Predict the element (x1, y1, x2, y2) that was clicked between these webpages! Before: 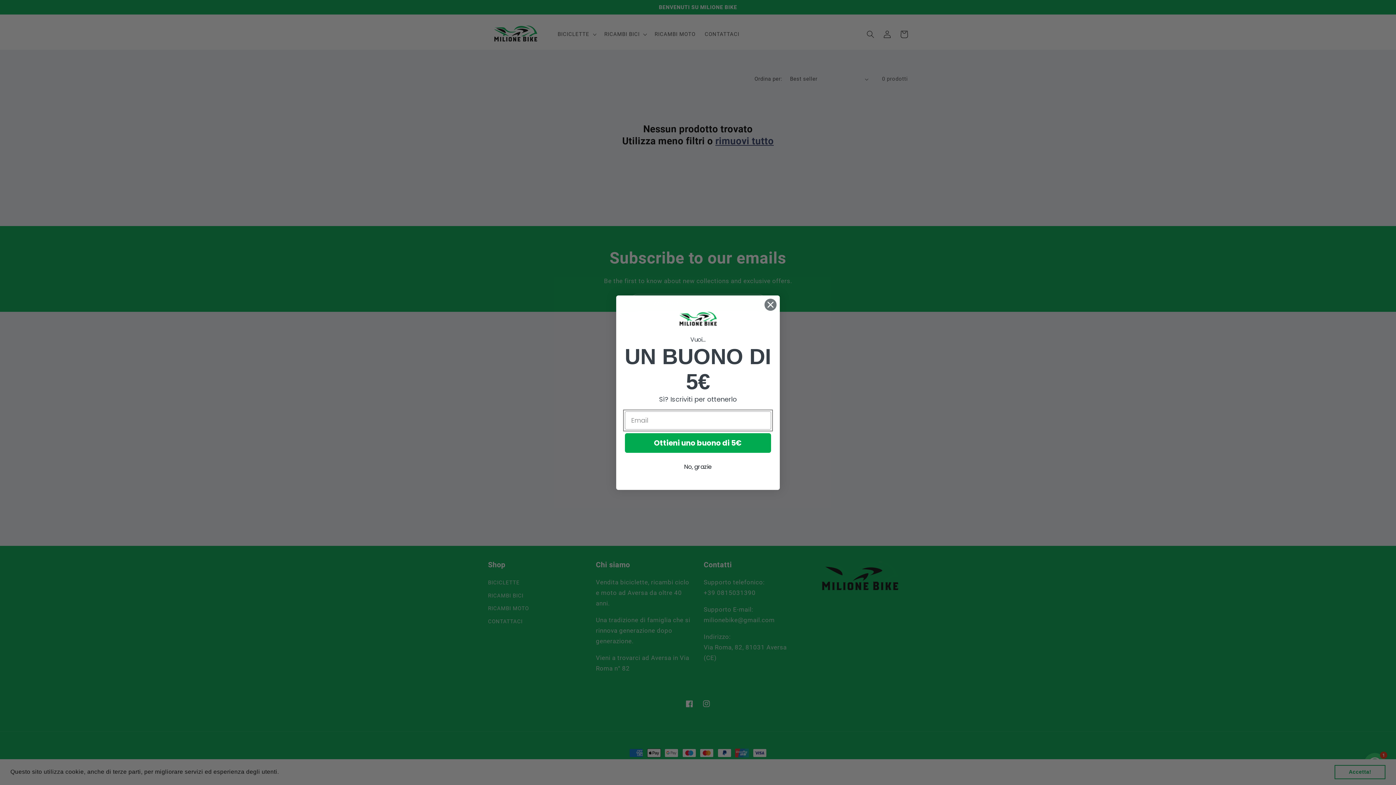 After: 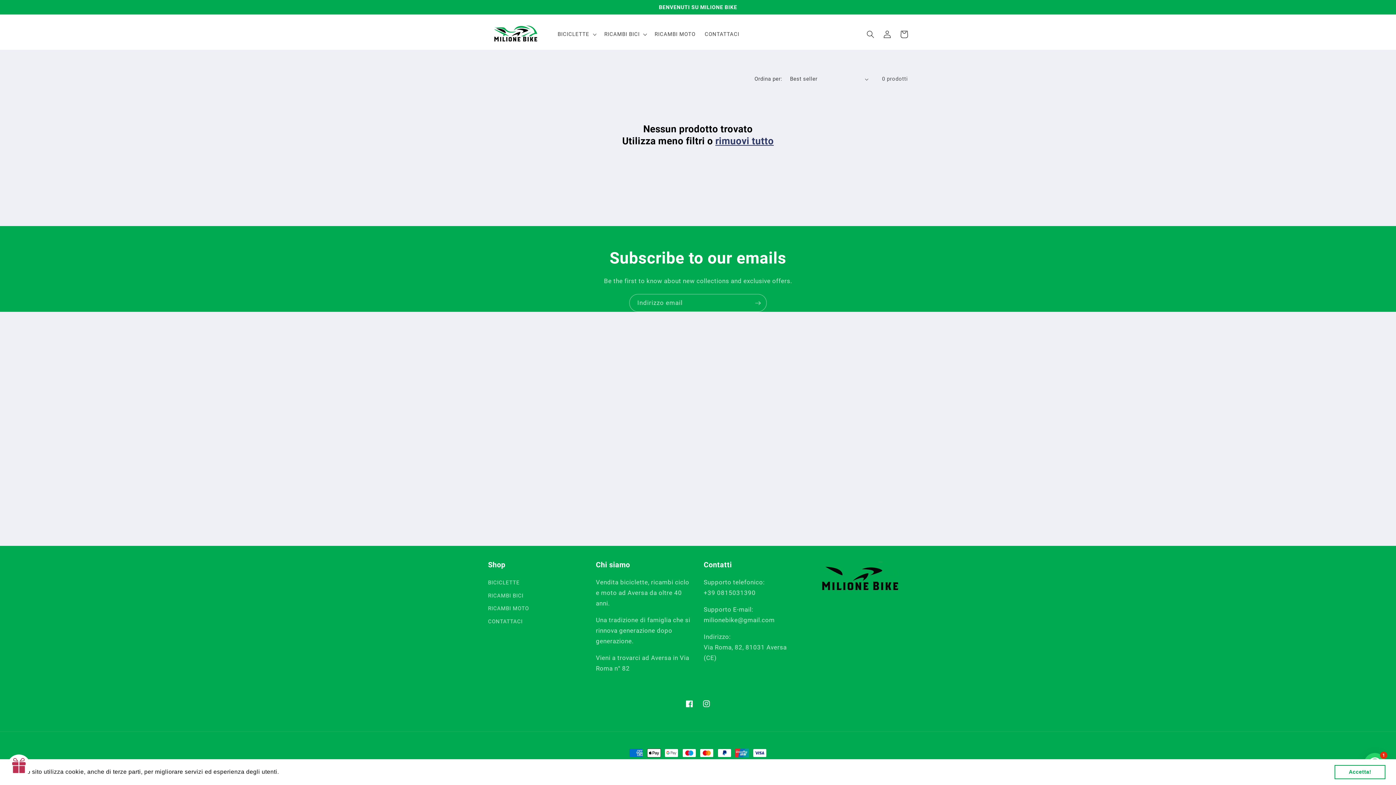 Action: bbox: (764, 298, 777, 311) label: Close dialog